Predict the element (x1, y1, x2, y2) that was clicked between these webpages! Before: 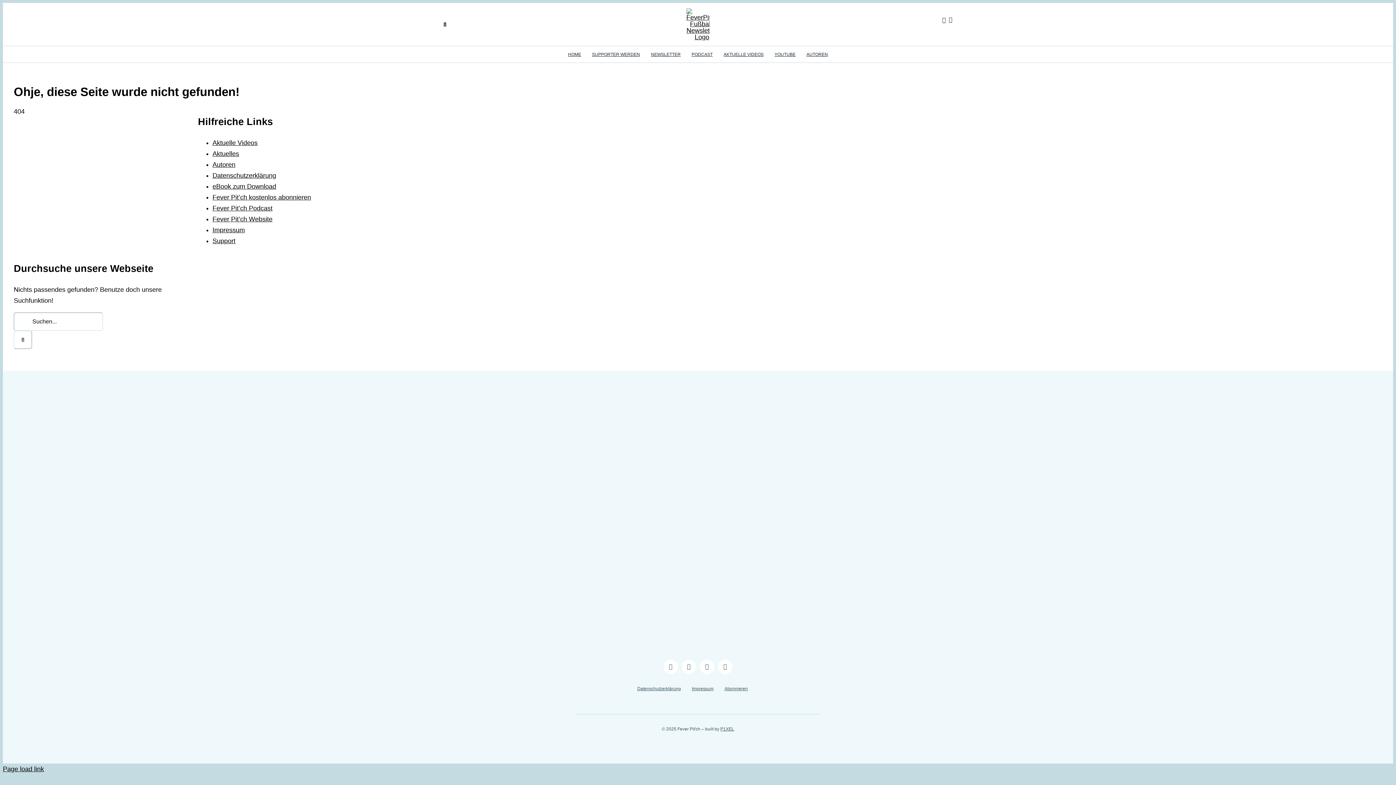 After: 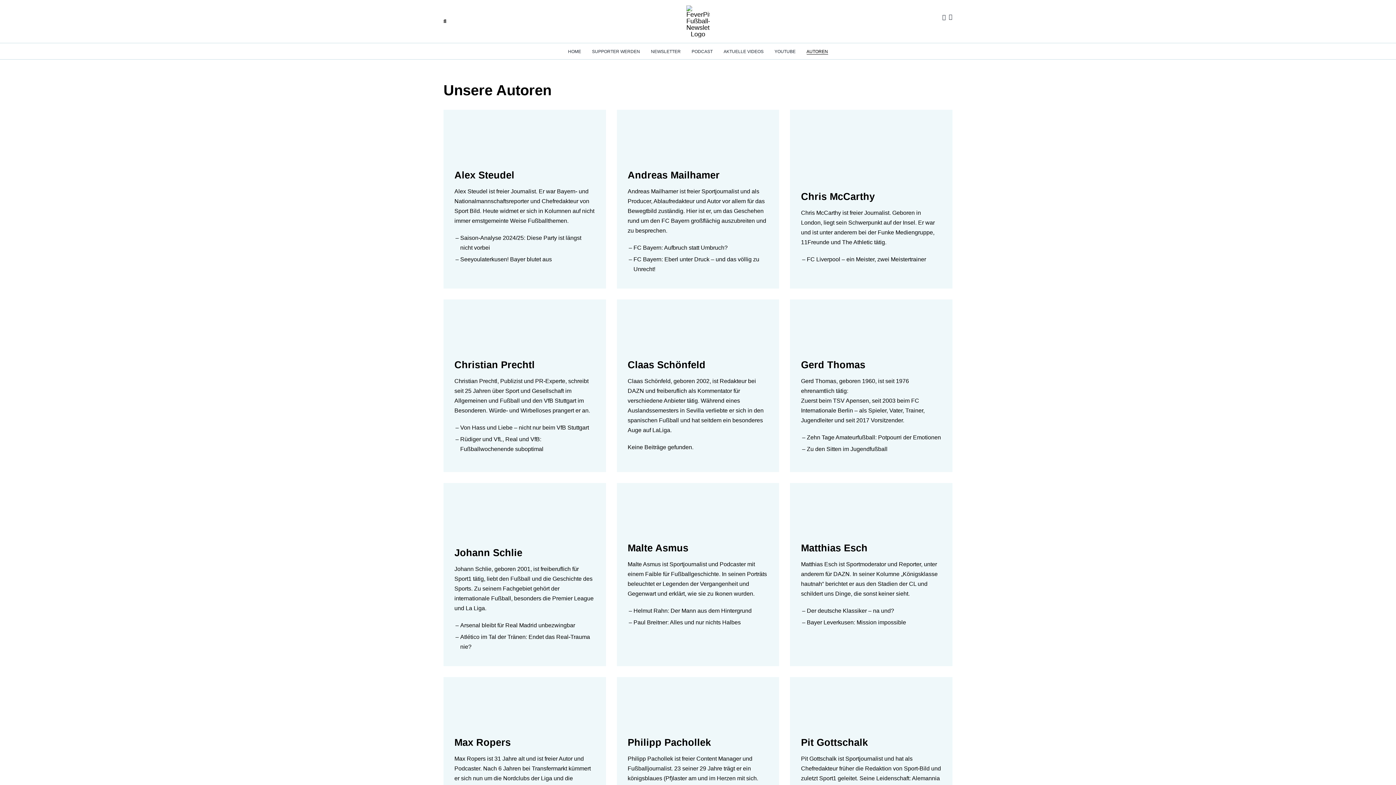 Action: label: AUTOREN bbox: (806, 52, 828, 57)